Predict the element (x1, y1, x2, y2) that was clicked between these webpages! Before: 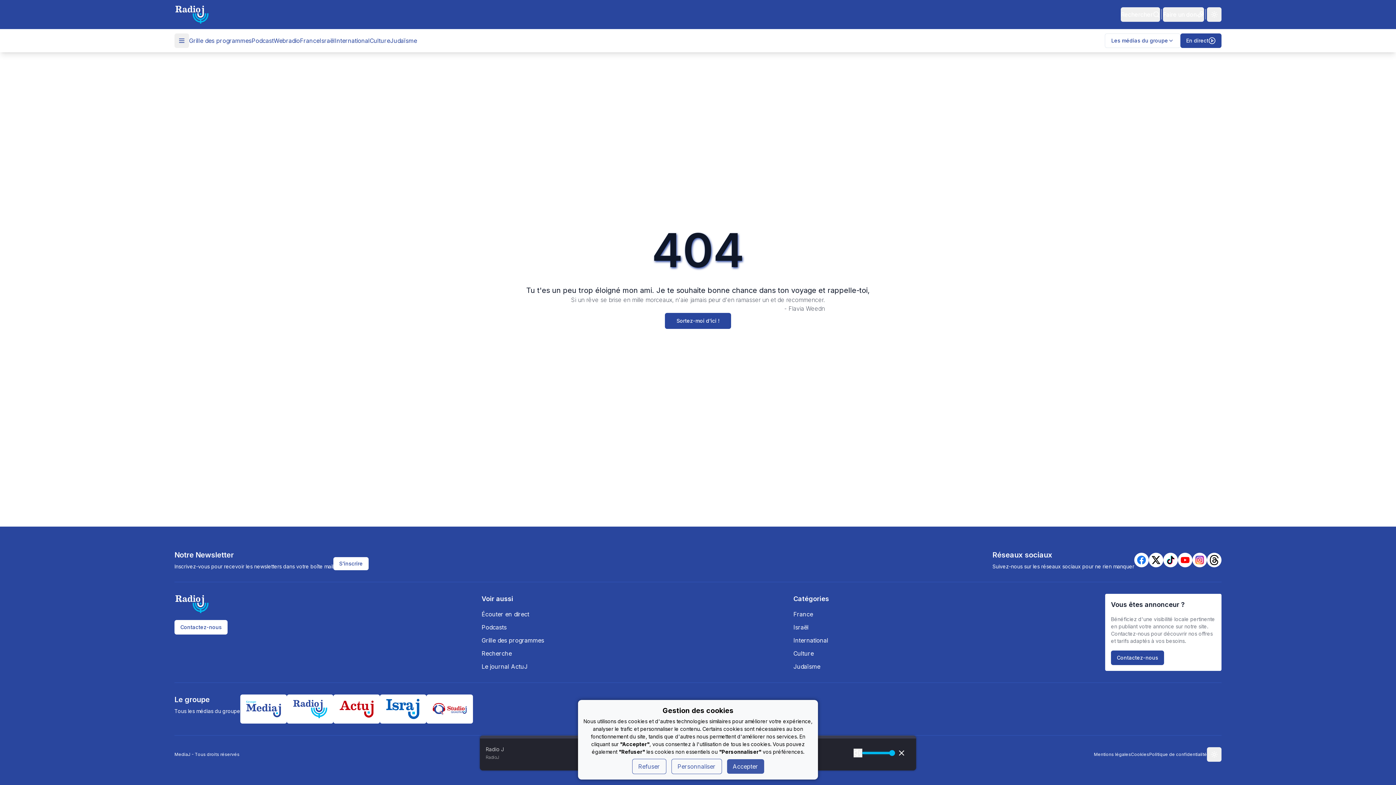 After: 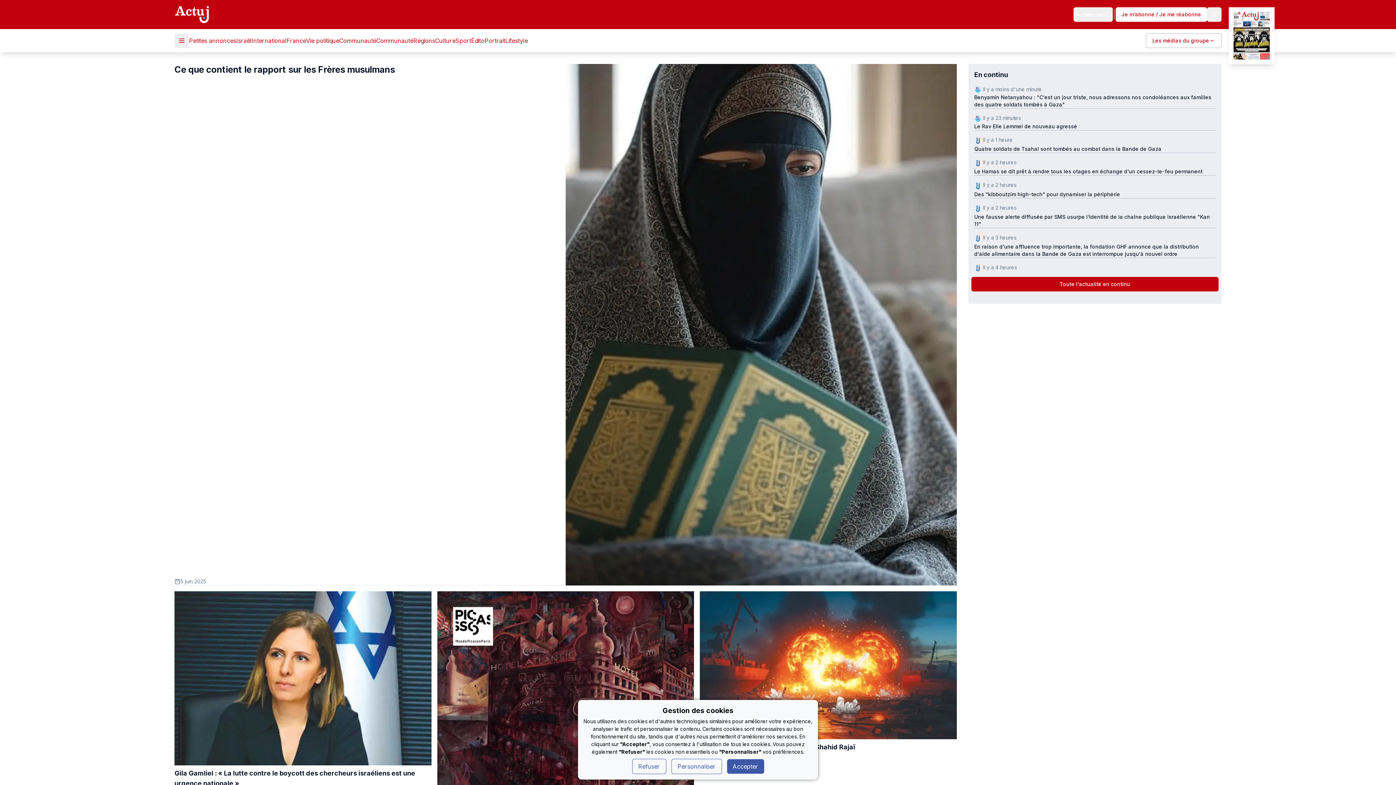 Action: bbox: (333, 694, 380, 724)